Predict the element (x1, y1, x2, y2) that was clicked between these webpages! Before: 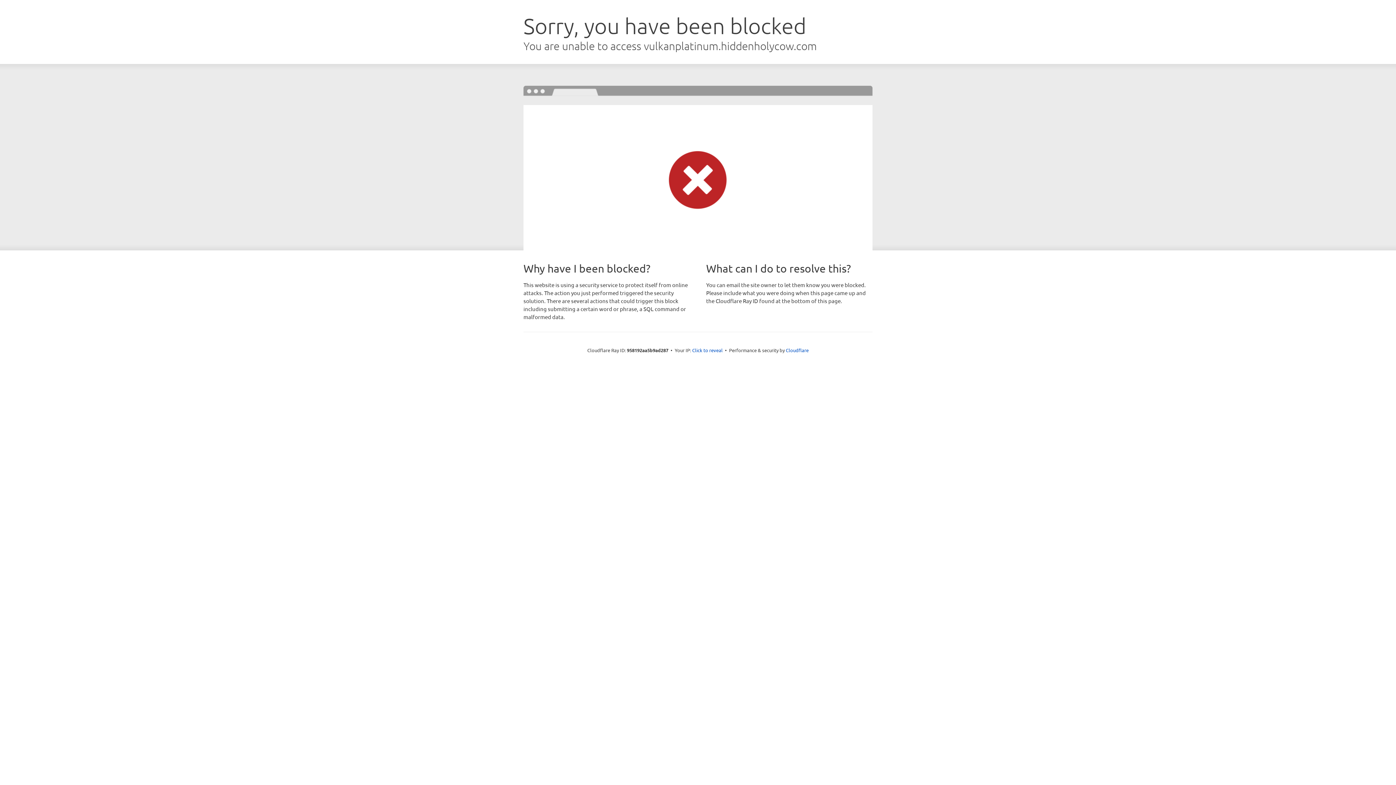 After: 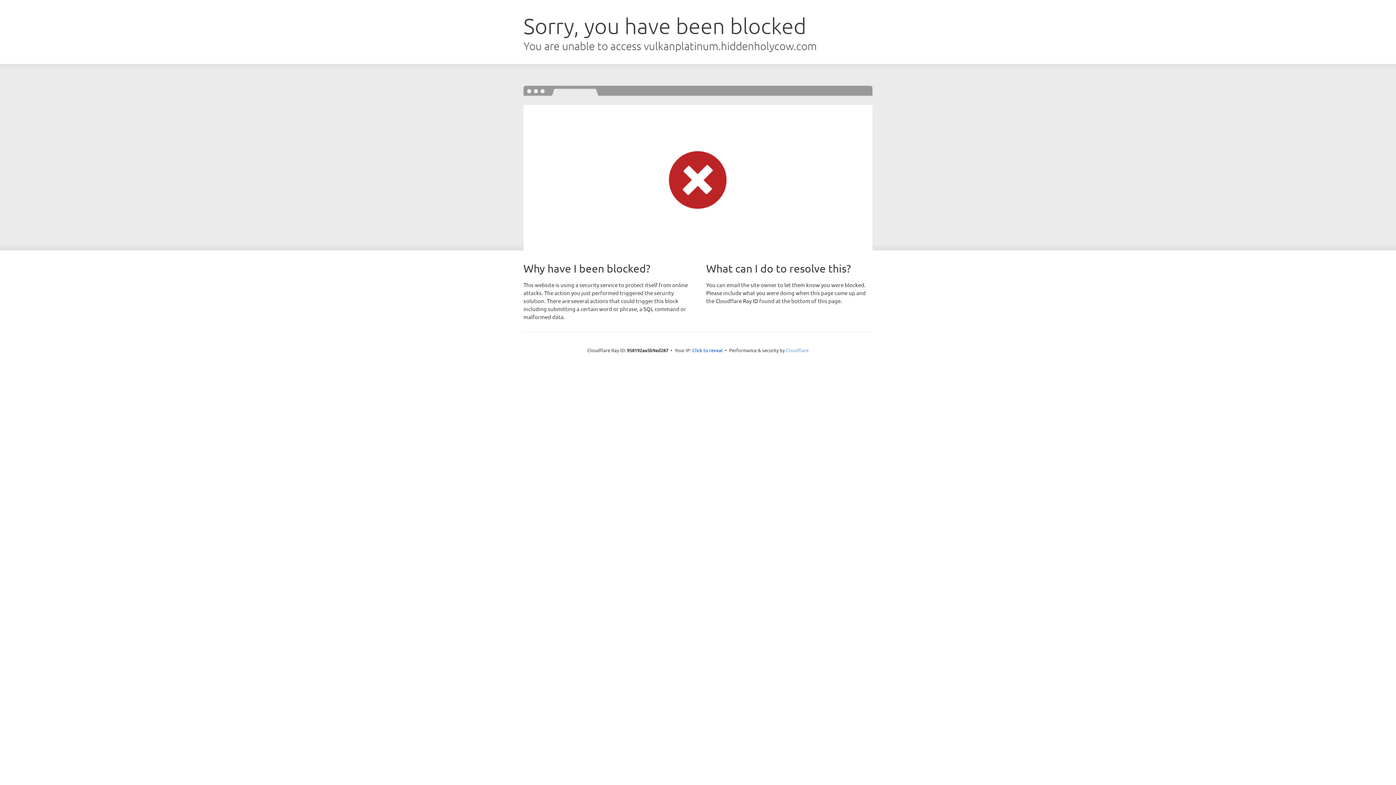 Action: bbox: (786, 347, 808, 353) label: Cloudflare